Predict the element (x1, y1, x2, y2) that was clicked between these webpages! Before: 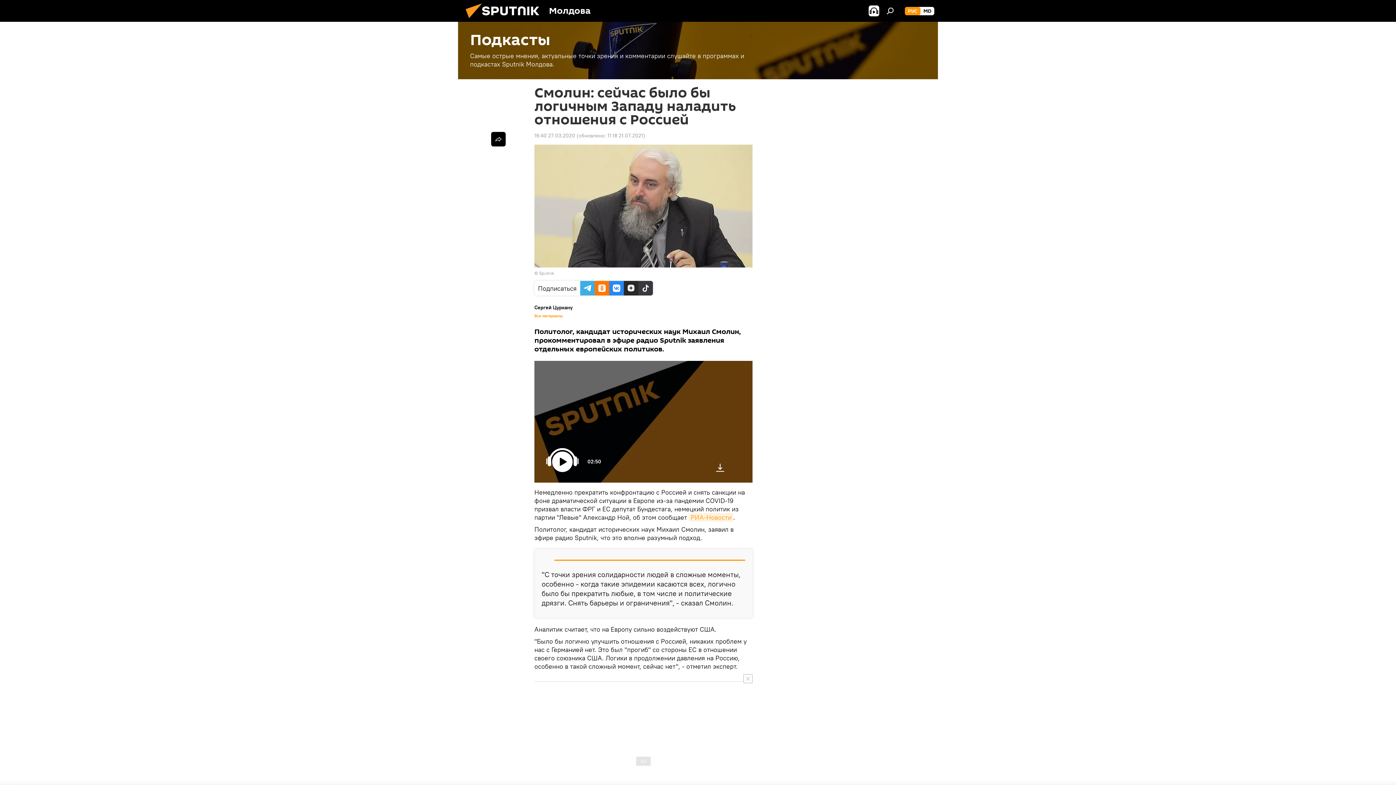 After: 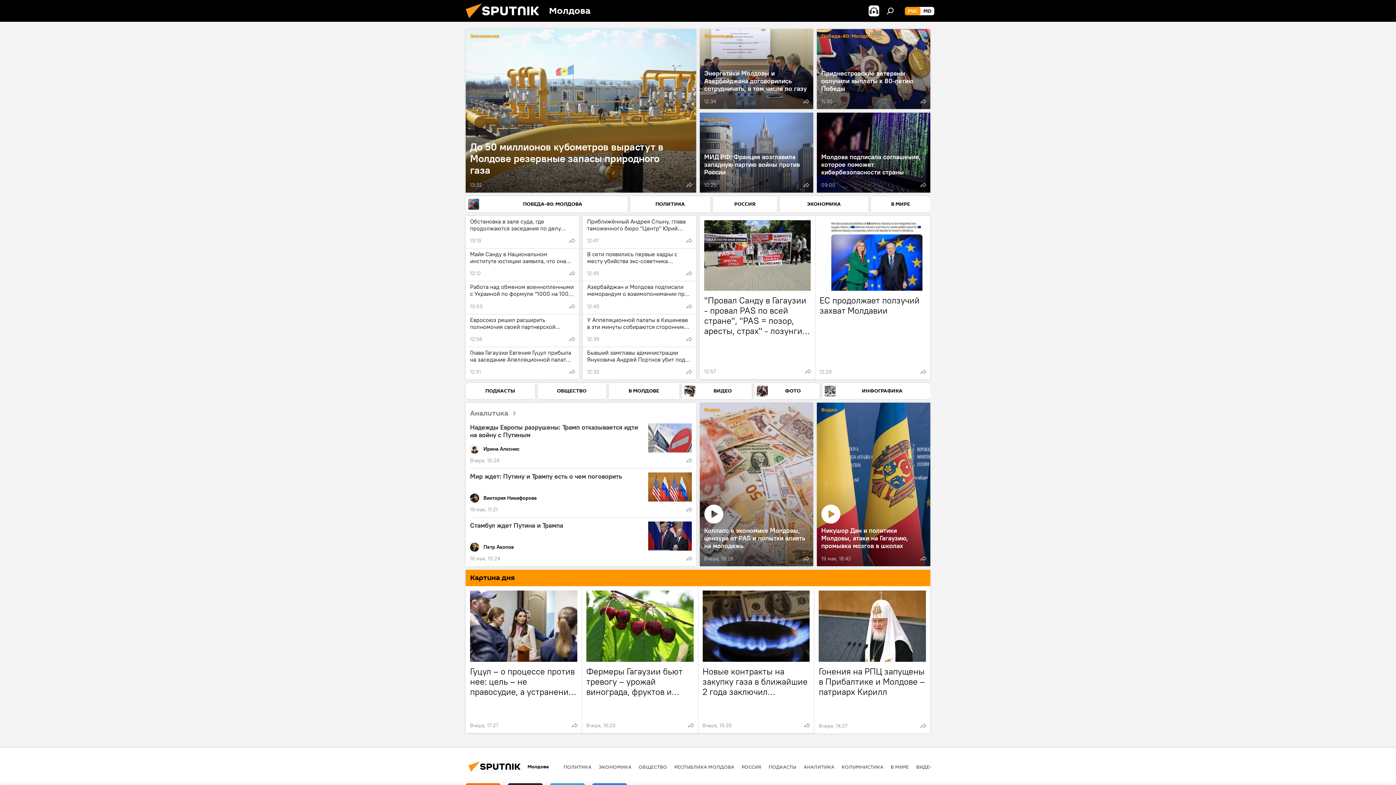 Action: bbox: (461, 16, 549, 23)